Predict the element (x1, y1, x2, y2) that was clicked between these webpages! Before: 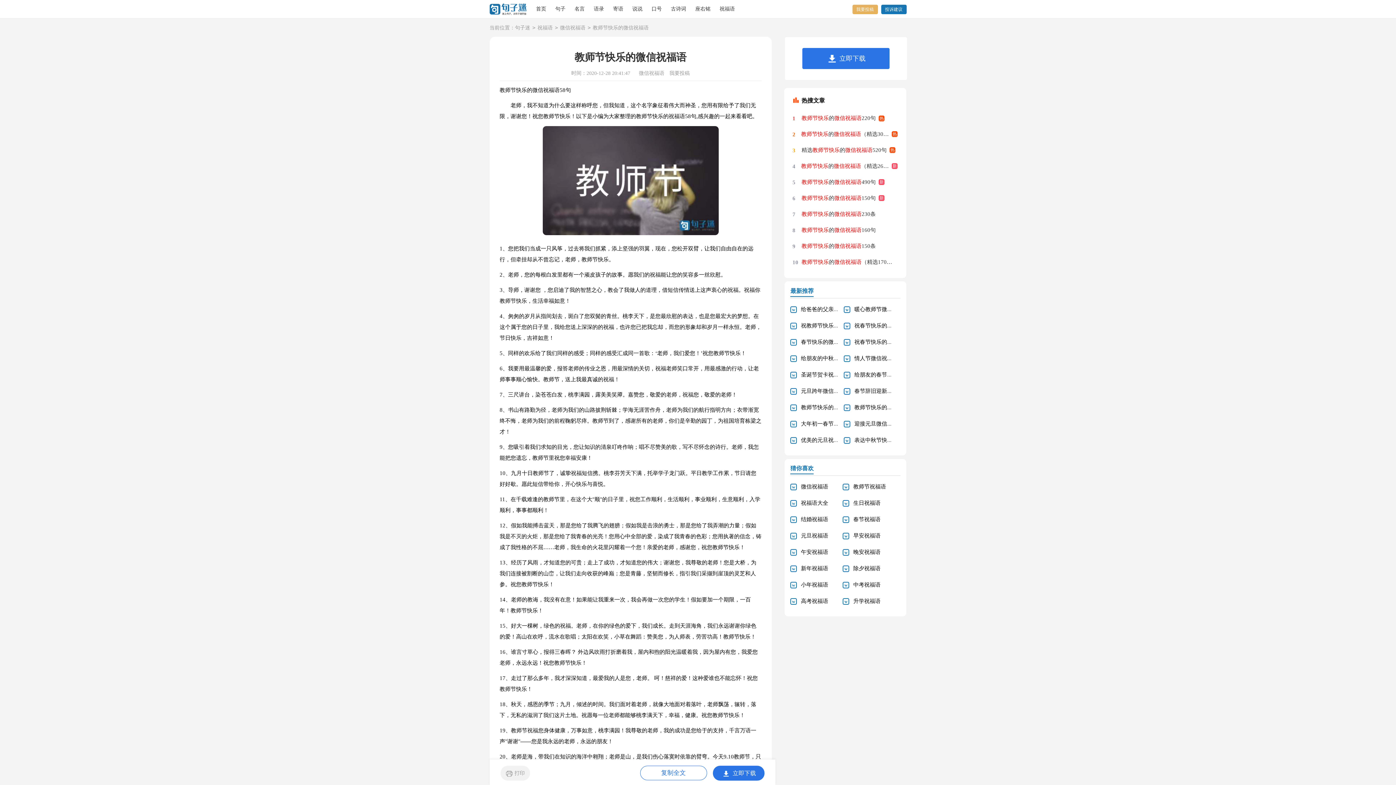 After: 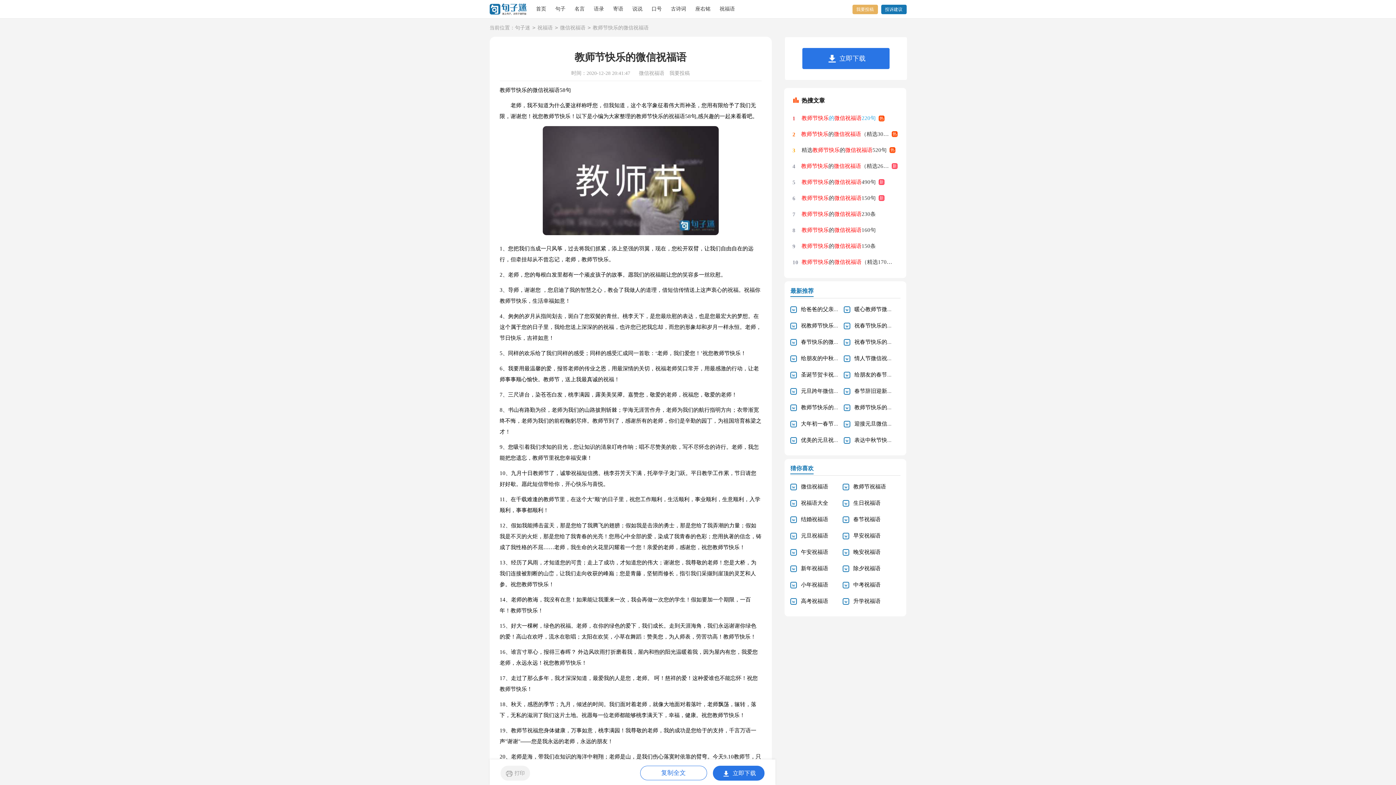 Action: bbox: (801, 110, 884, 126) label: 教师节快乐的微信祝福语220句